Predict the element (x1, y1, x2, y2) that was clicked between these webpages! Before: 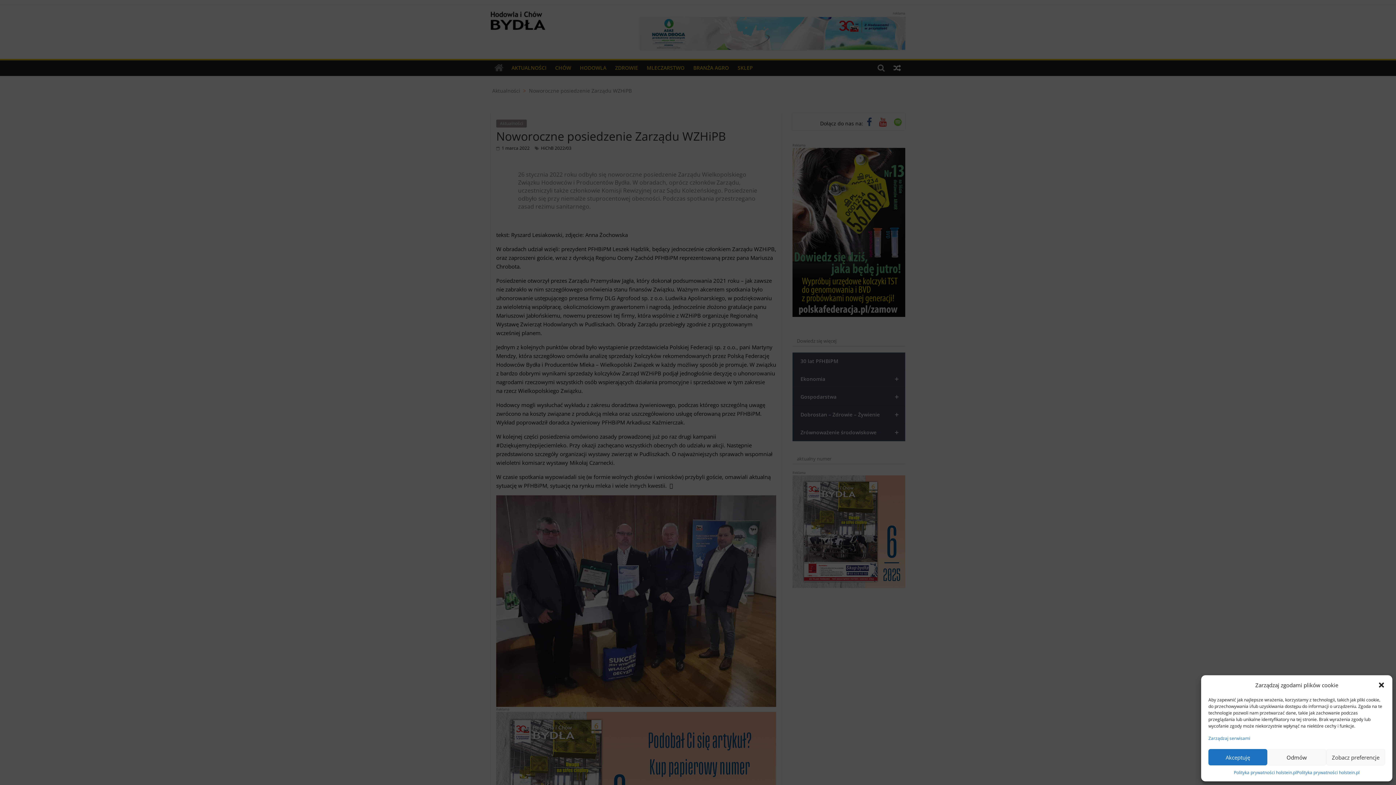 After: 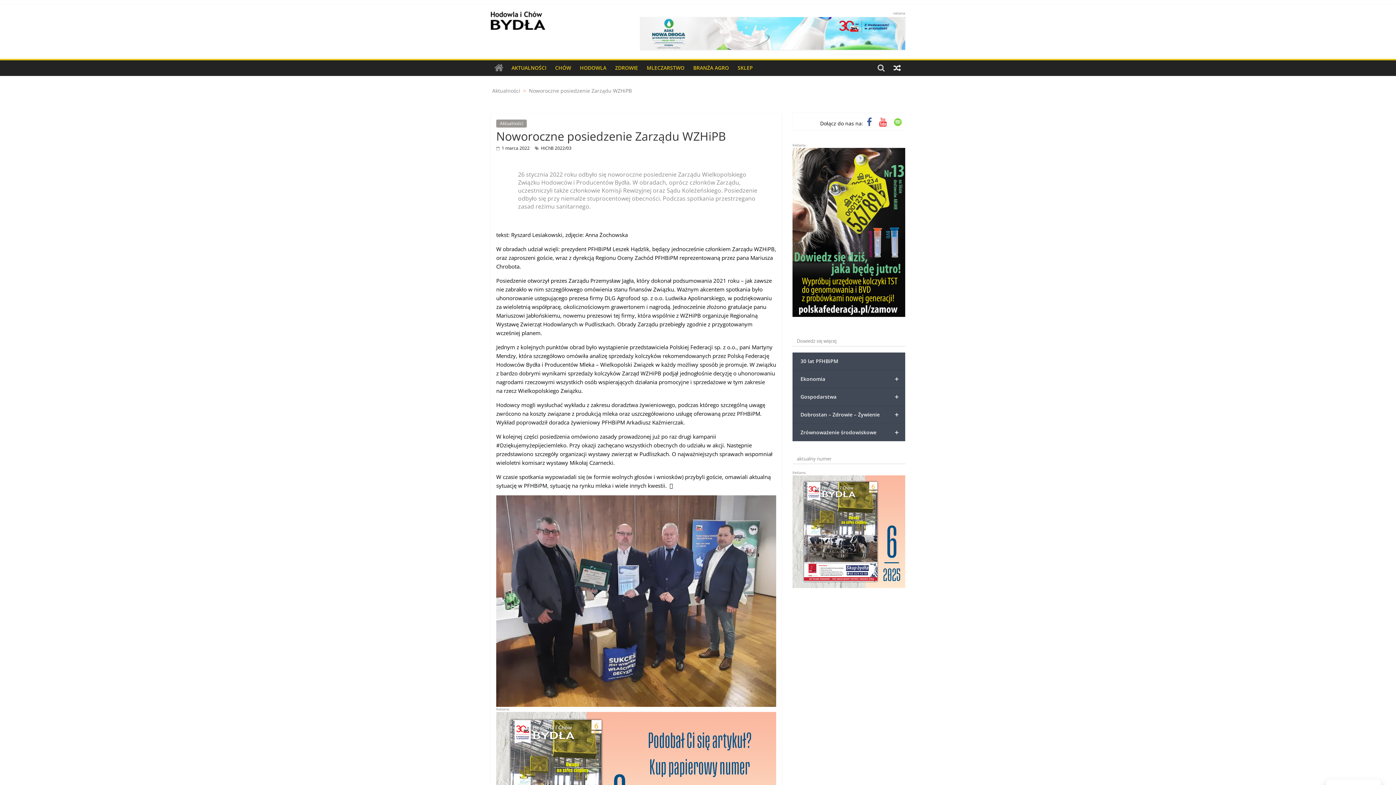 Action: bbox: (1208, 749, 1267, 765) label: Akceptuję